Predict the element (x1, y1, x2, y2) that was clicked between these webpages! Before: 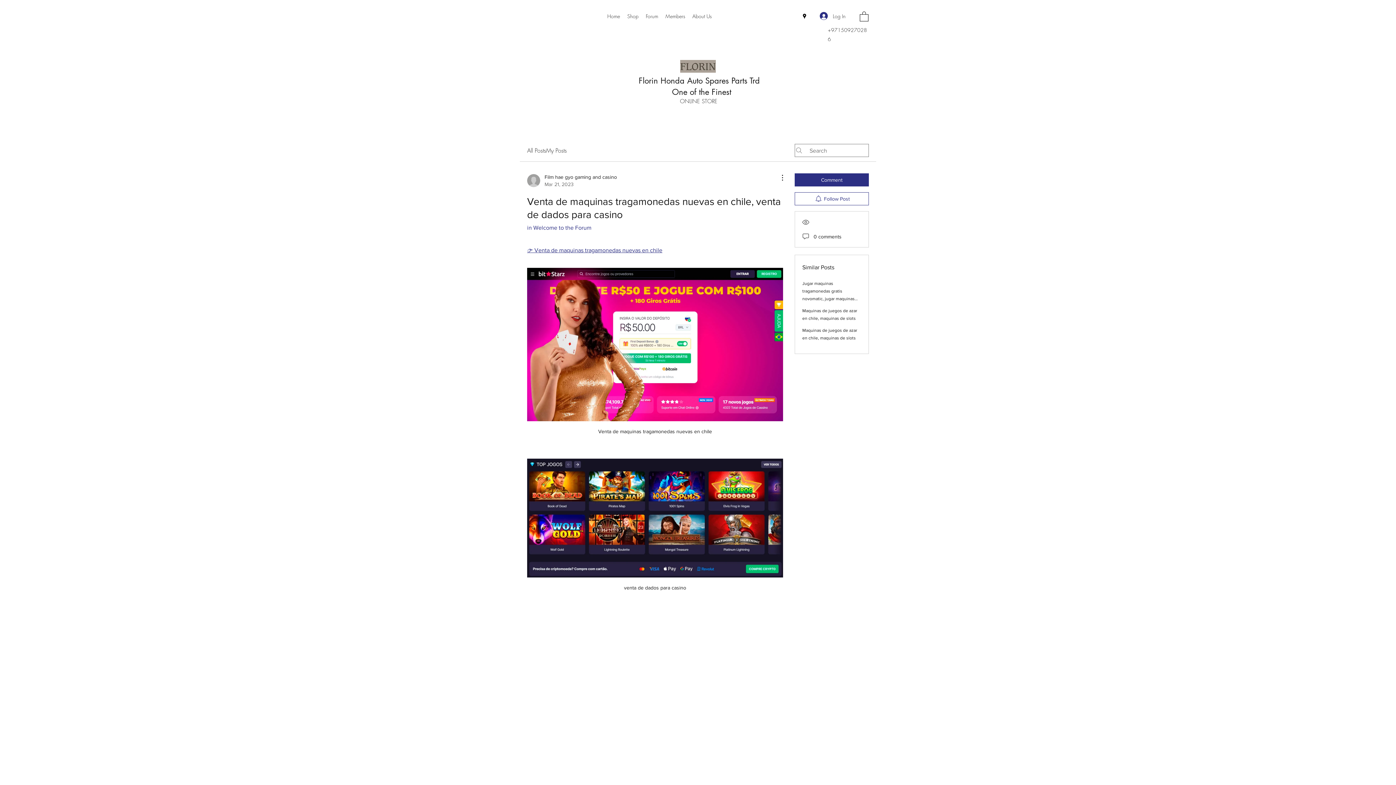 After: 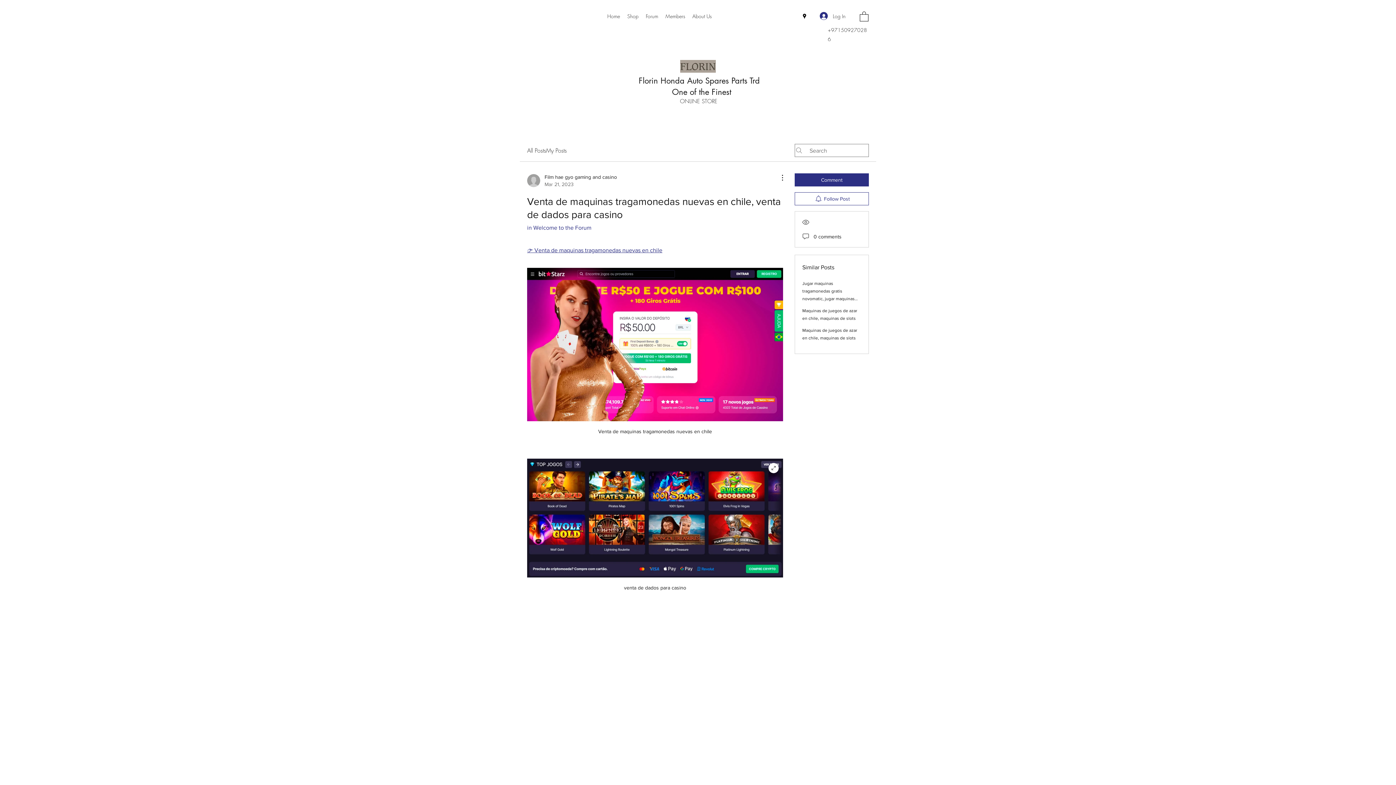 Action: bbox: (527, 458, 783, 577)